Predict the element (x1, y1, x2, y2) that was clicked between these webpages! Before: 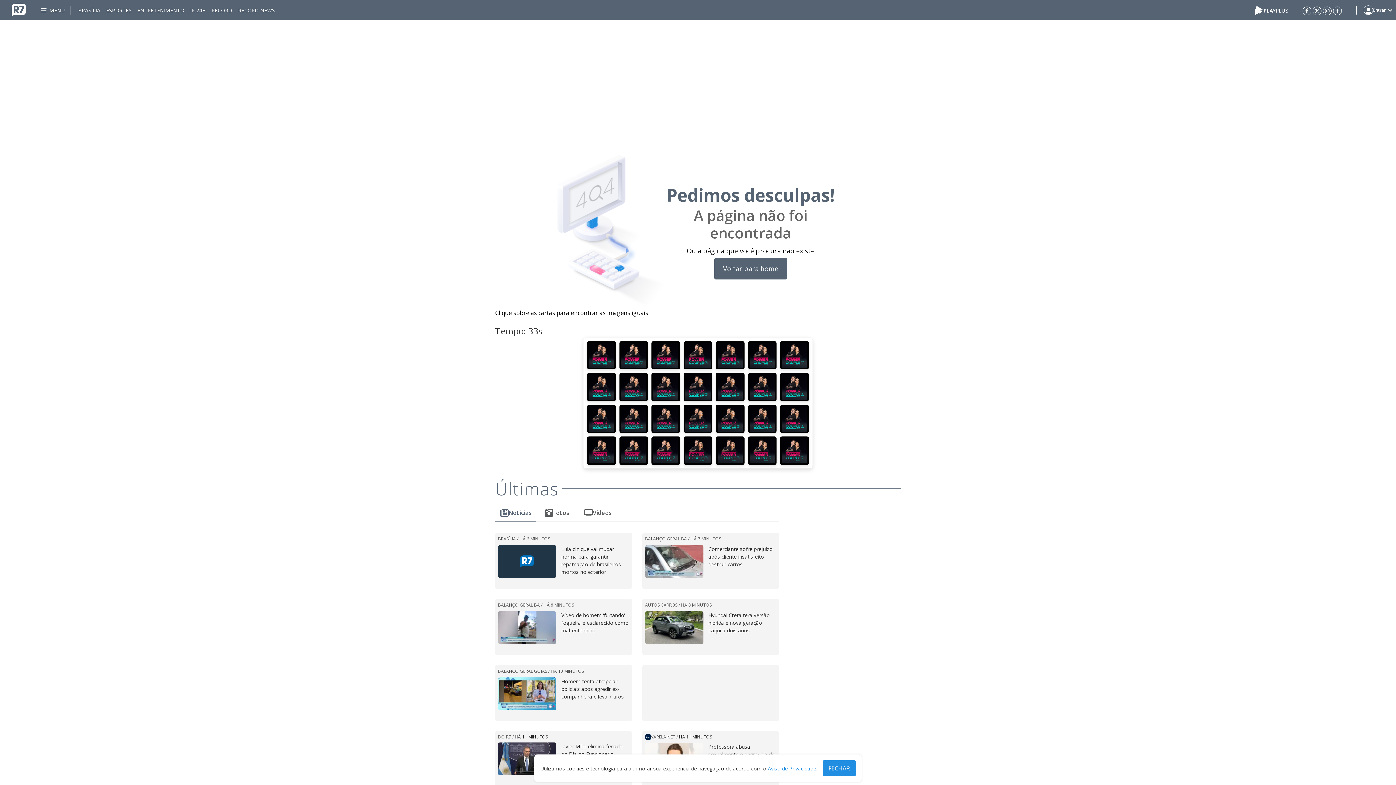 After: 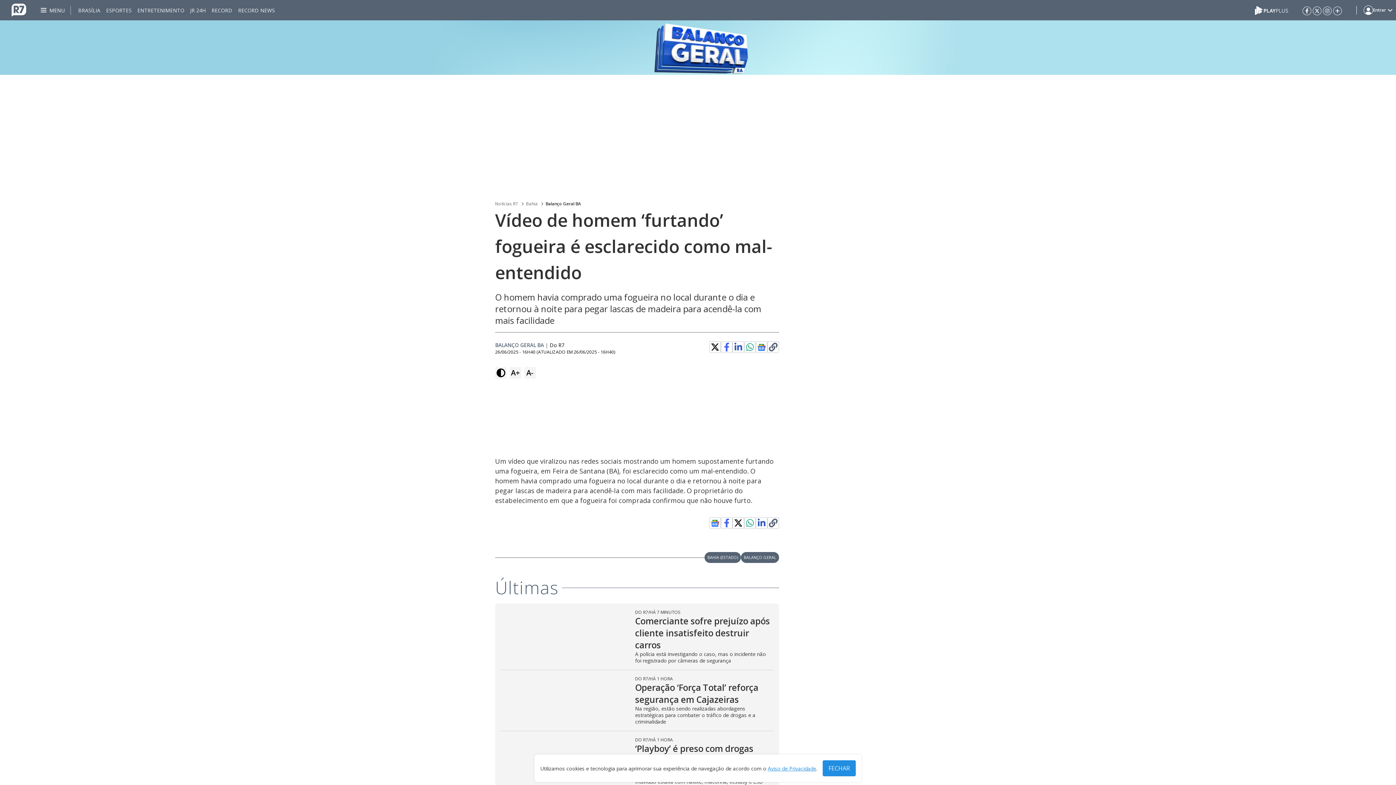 Action: bbox: (561, 611, 629, 644) label: Vídeo de homem ‘furtando’ fogueira é esclarecido como mal-entendido